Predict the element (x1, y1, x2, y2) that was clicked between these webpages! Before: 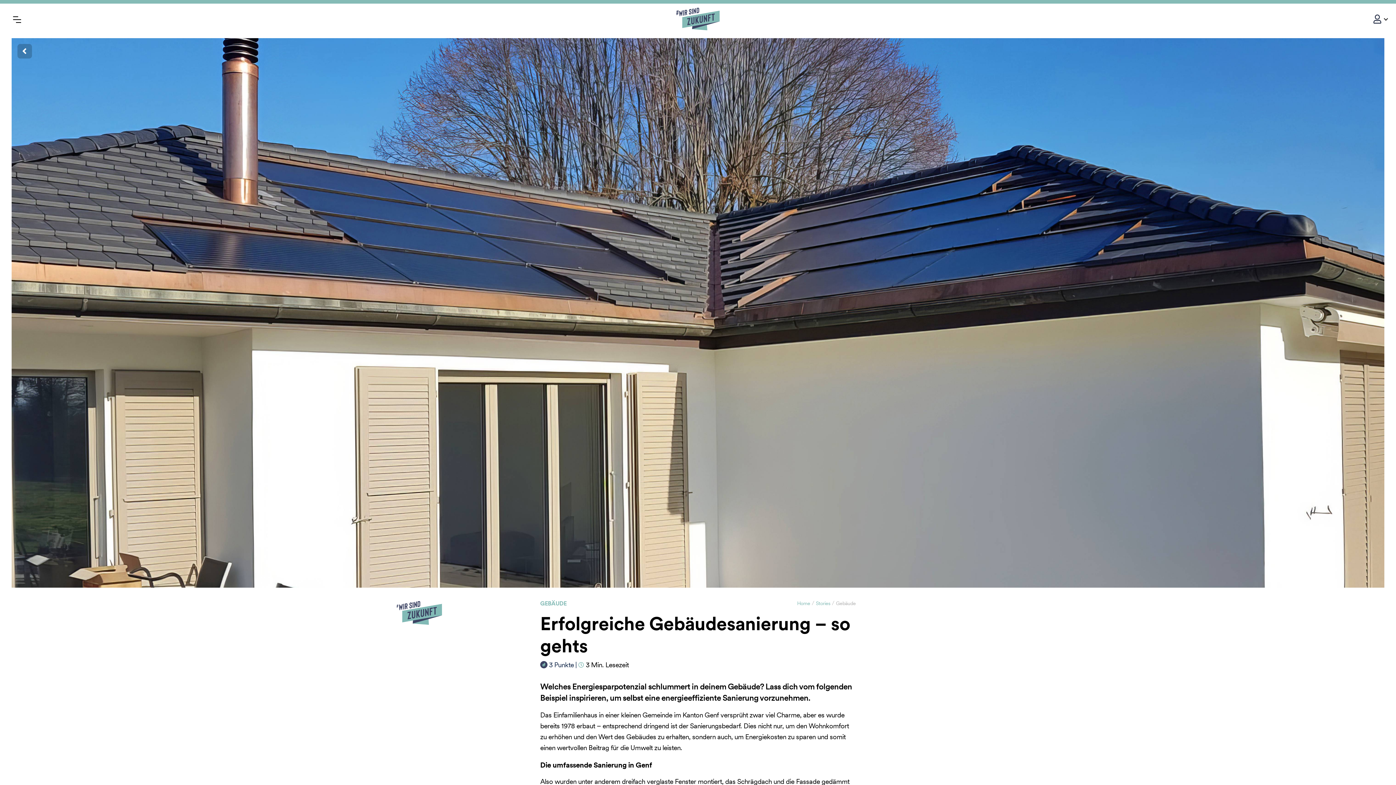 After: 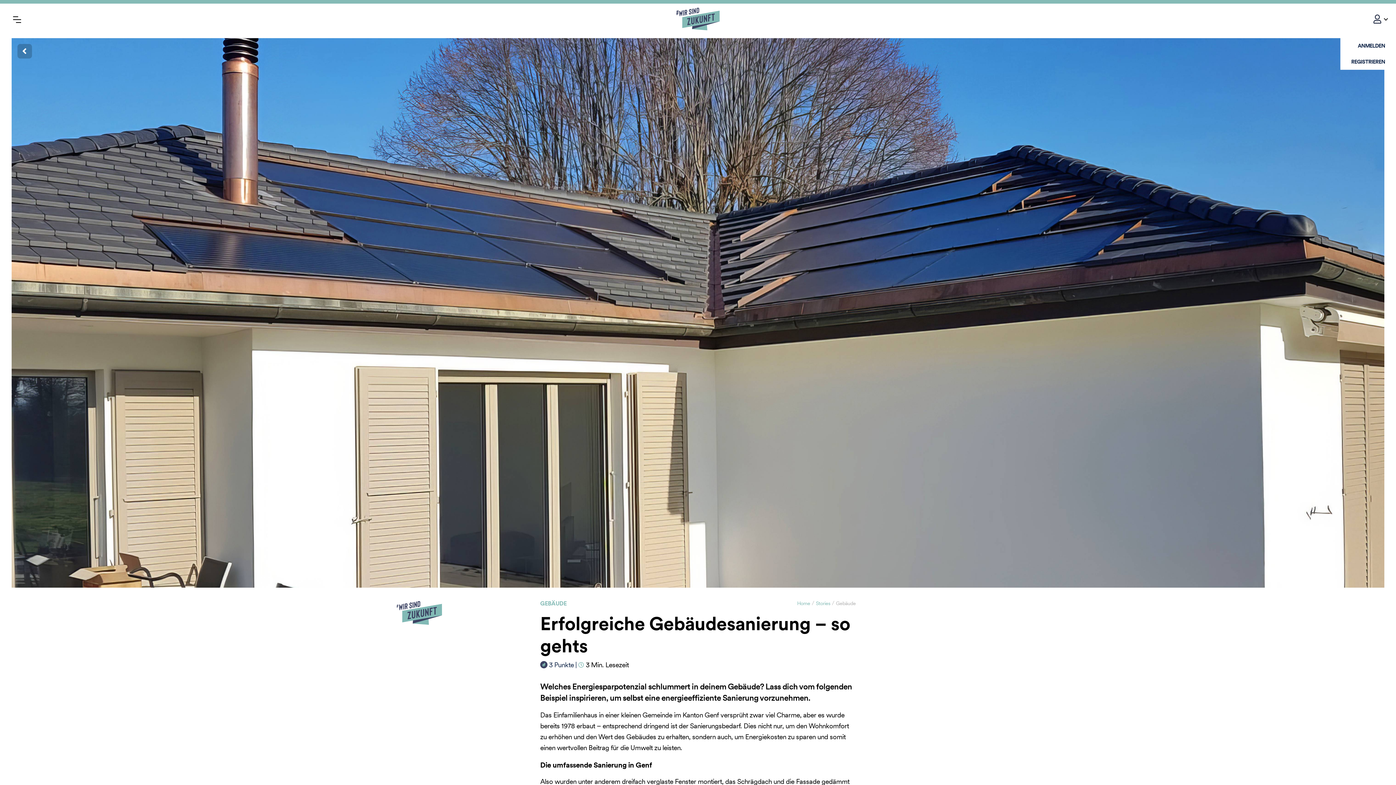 Action: bbox: (1366, 7, 1389, 30)